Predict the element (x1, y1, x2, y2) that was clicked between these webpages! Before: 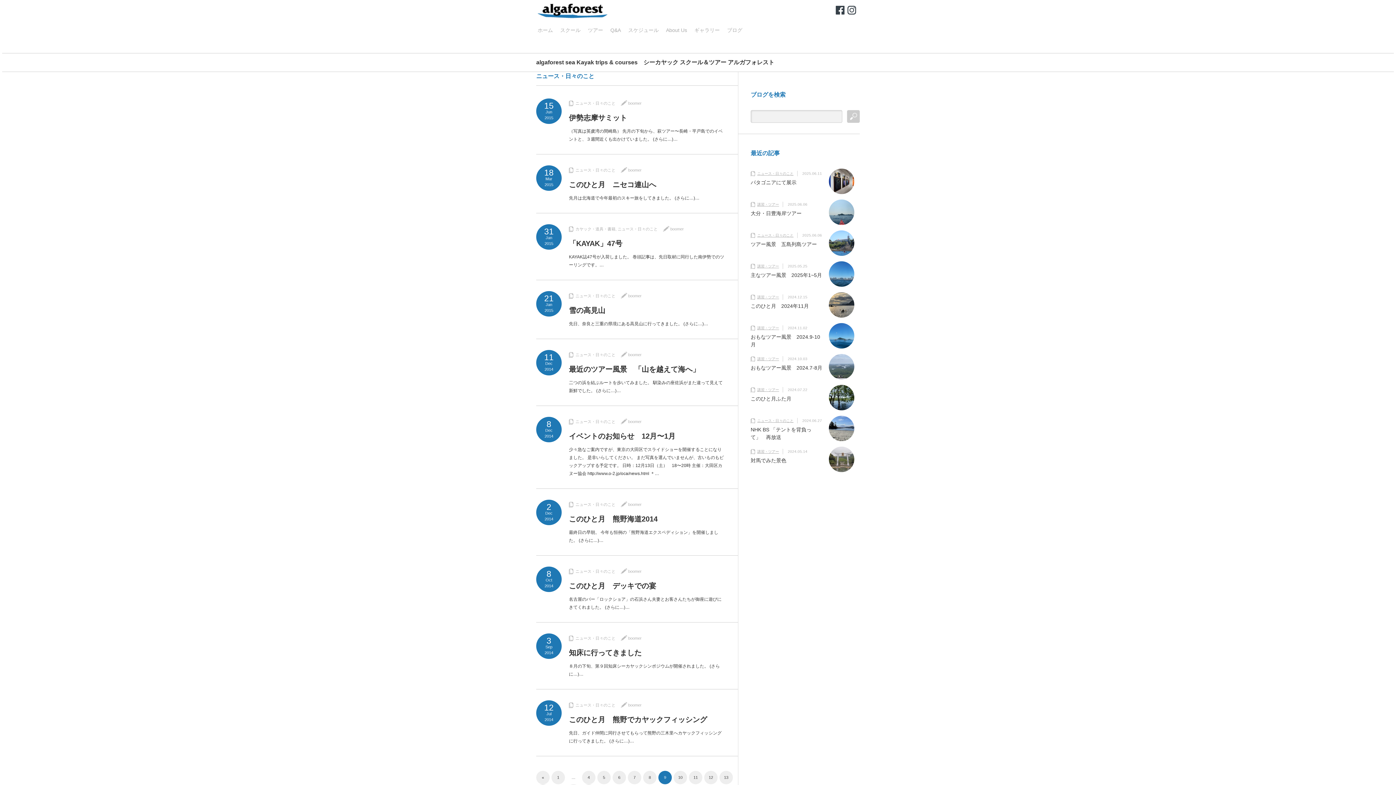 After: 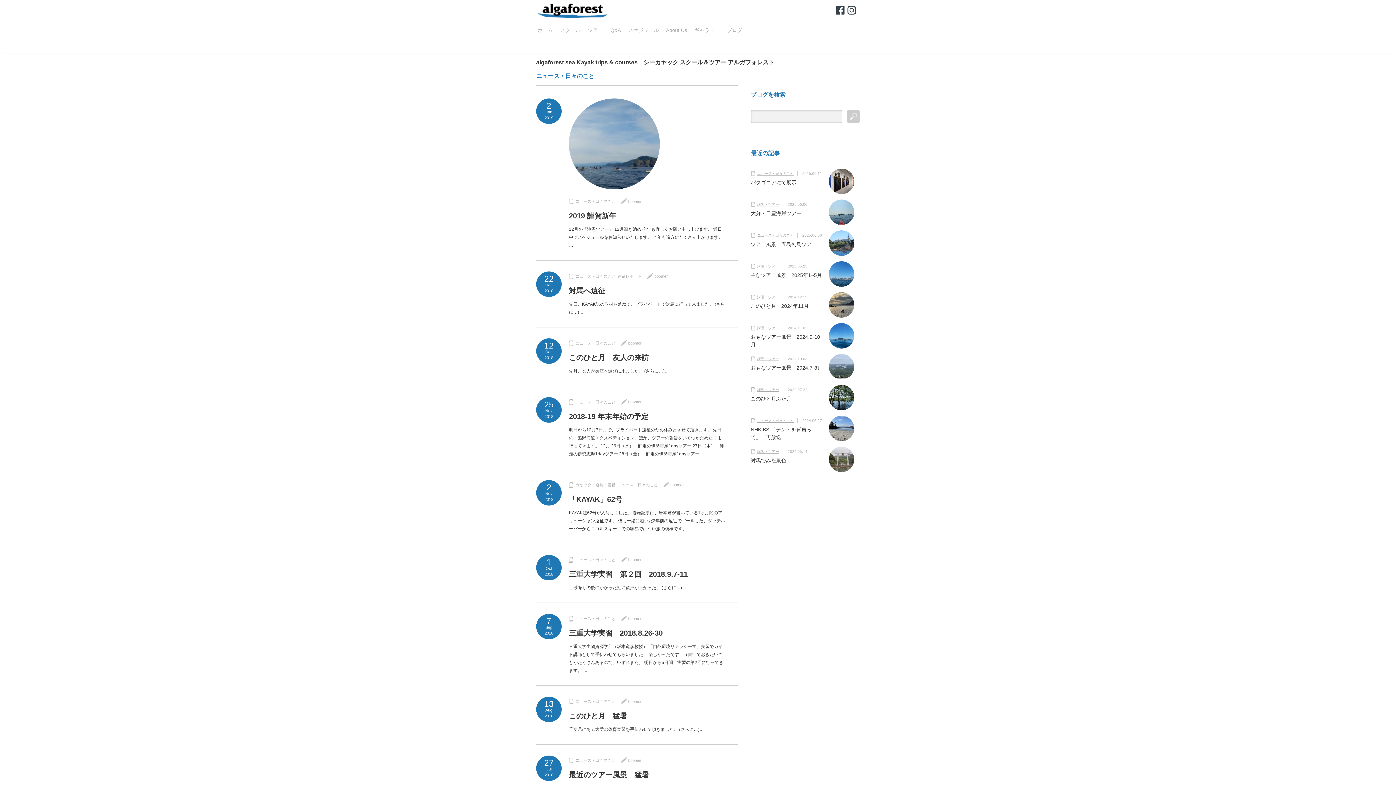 Action: bbox: (597, 771, 610, 784) label: 5